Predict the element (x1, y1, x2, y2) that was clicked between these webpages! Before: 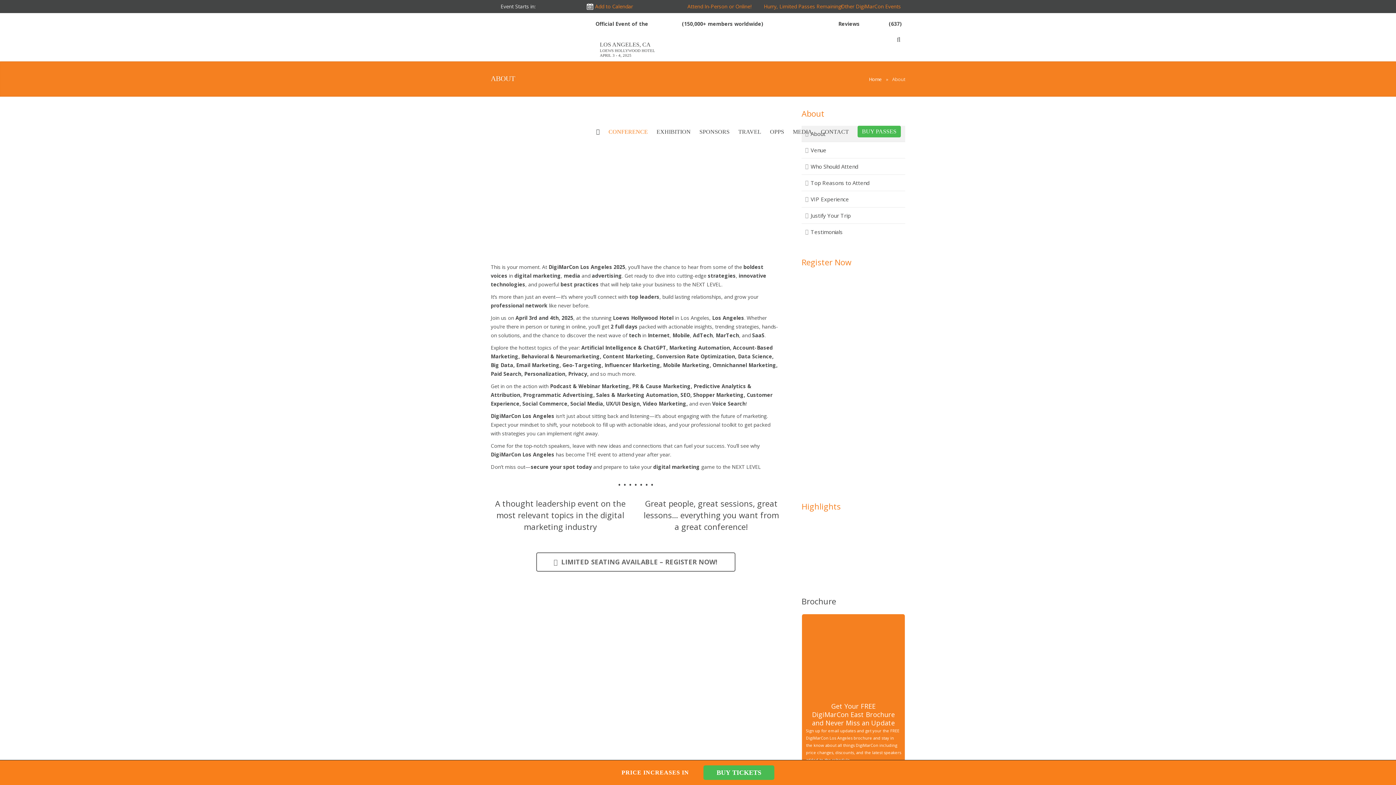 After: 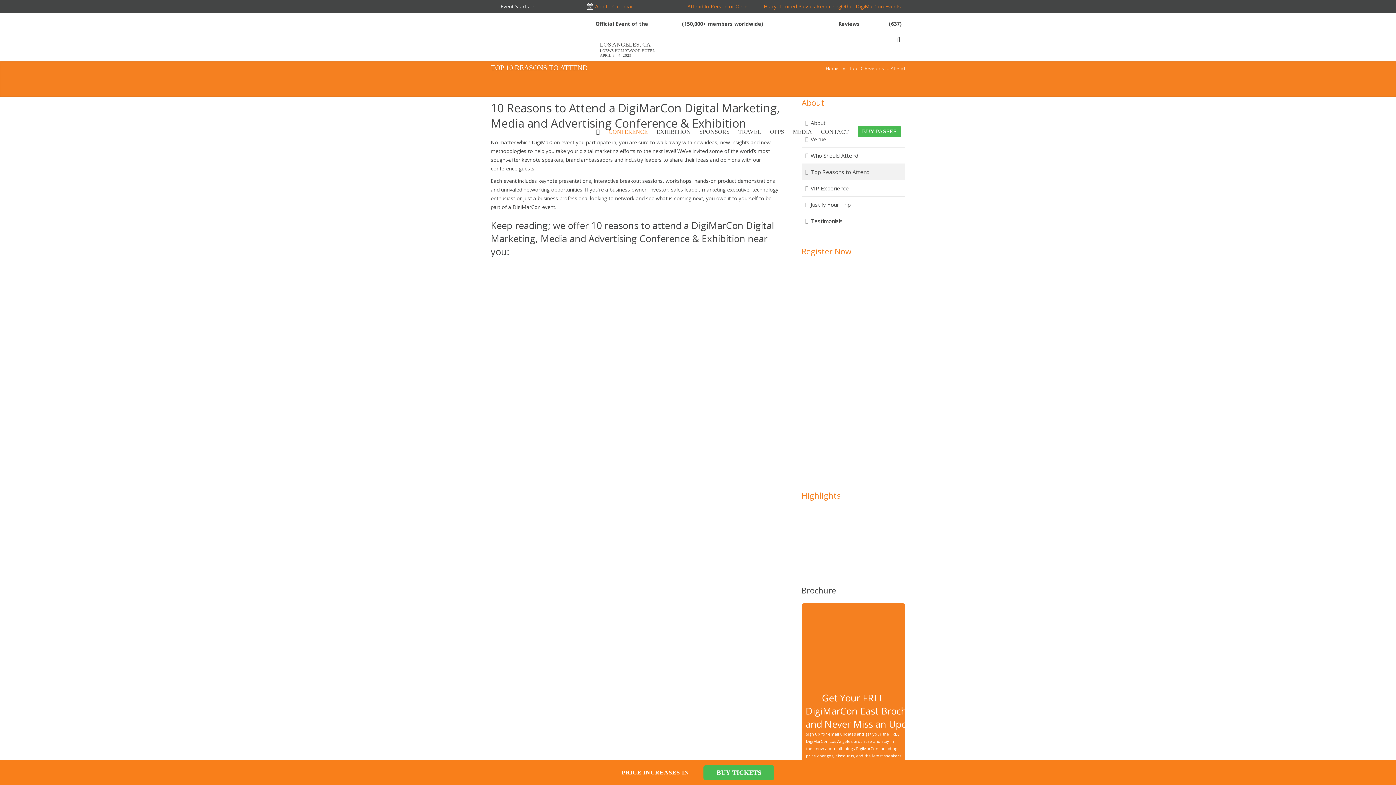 Action: label: Top Reasons to Attend bbox: (801, 174, 905, 190)